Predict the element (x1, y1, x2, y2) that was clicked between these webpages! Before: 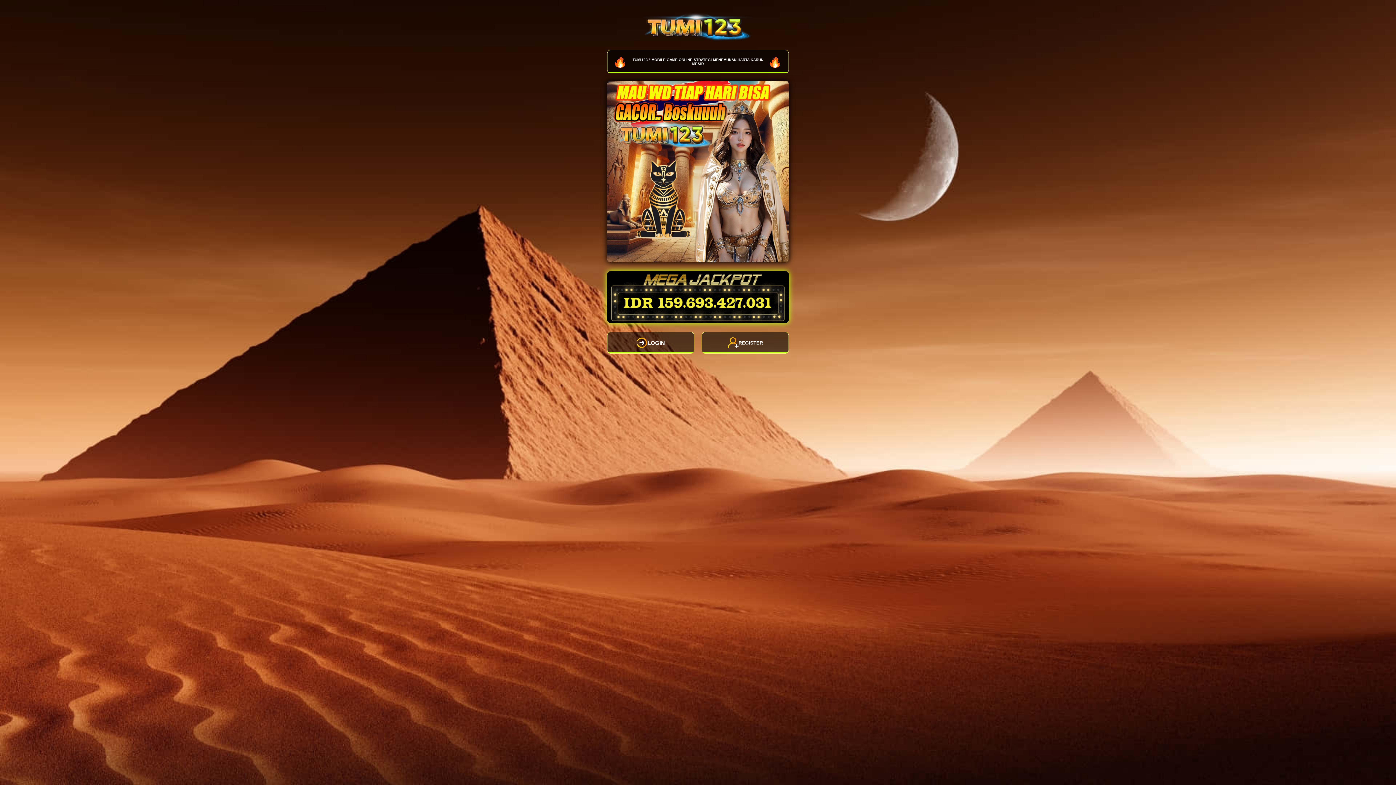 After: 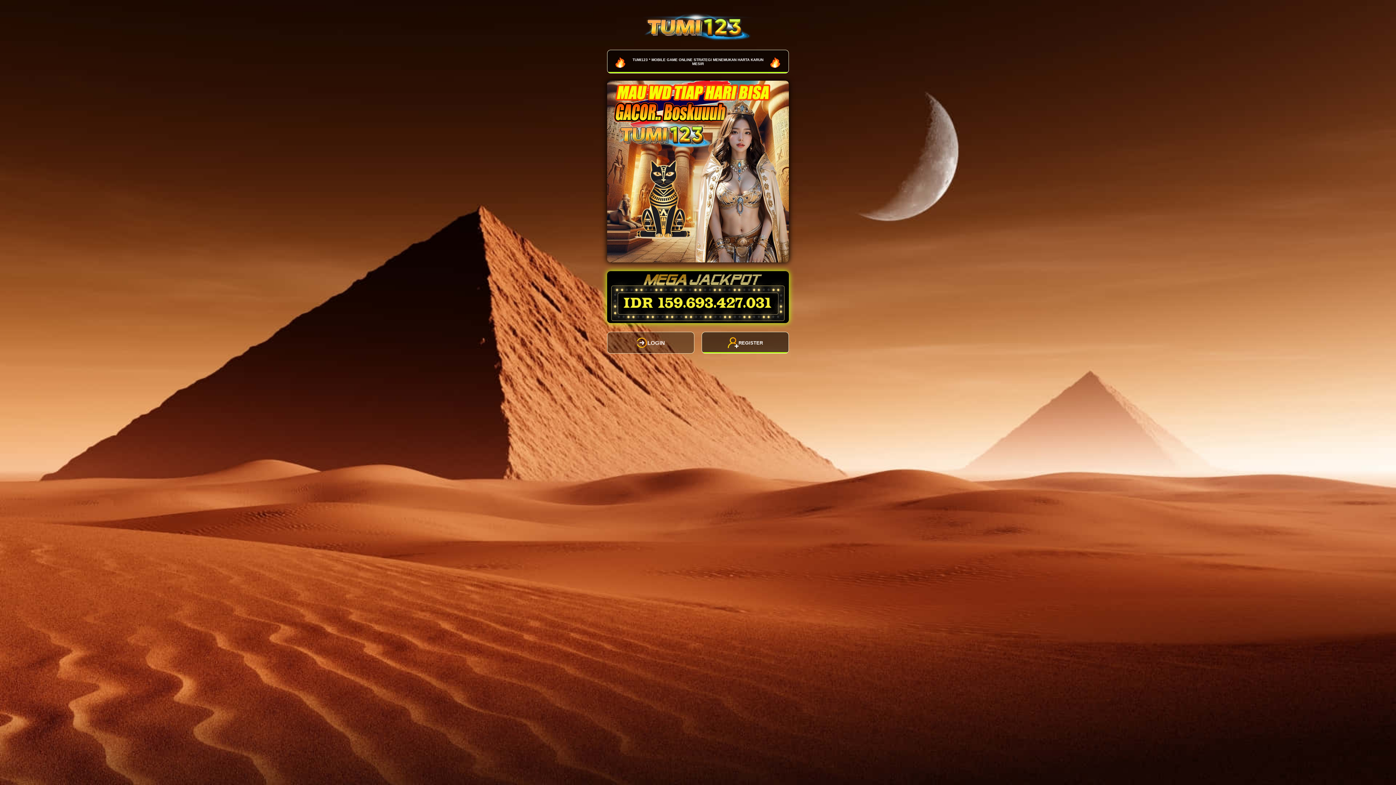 Action: label: LOGIN bbox: (607, 332, 694, 353)